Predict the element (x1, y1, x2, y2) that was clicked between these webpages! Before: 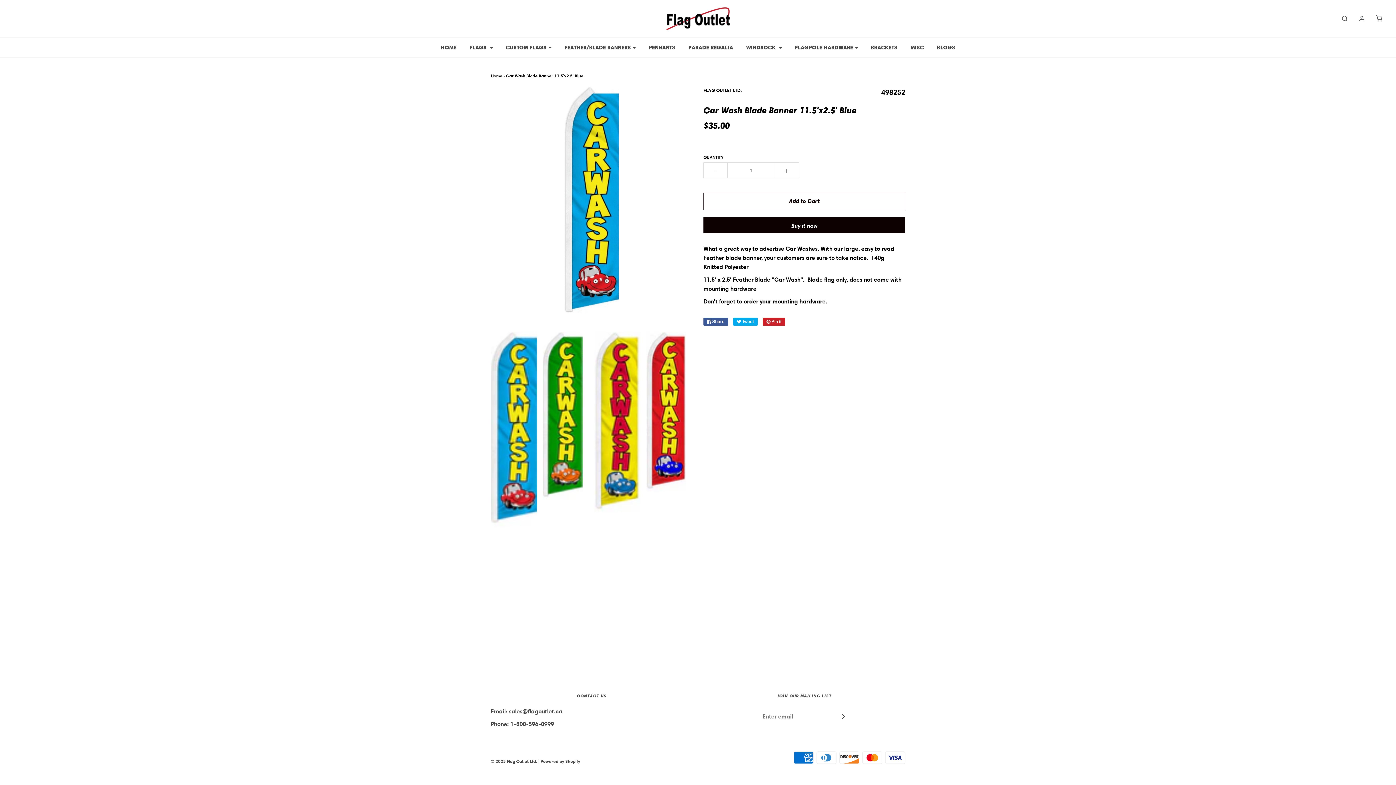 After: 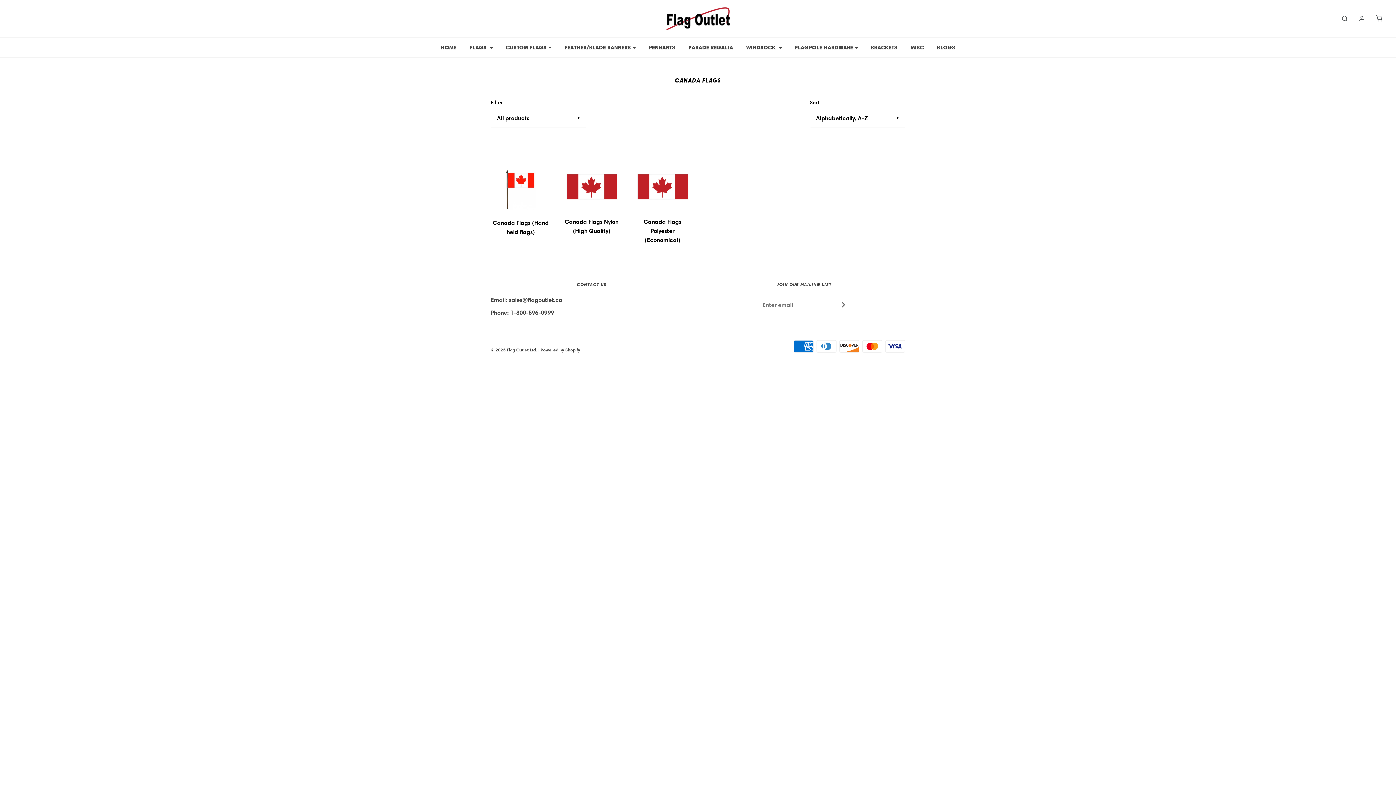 Action: bbox: (464, 39, 498, 55) label: FLAGS 